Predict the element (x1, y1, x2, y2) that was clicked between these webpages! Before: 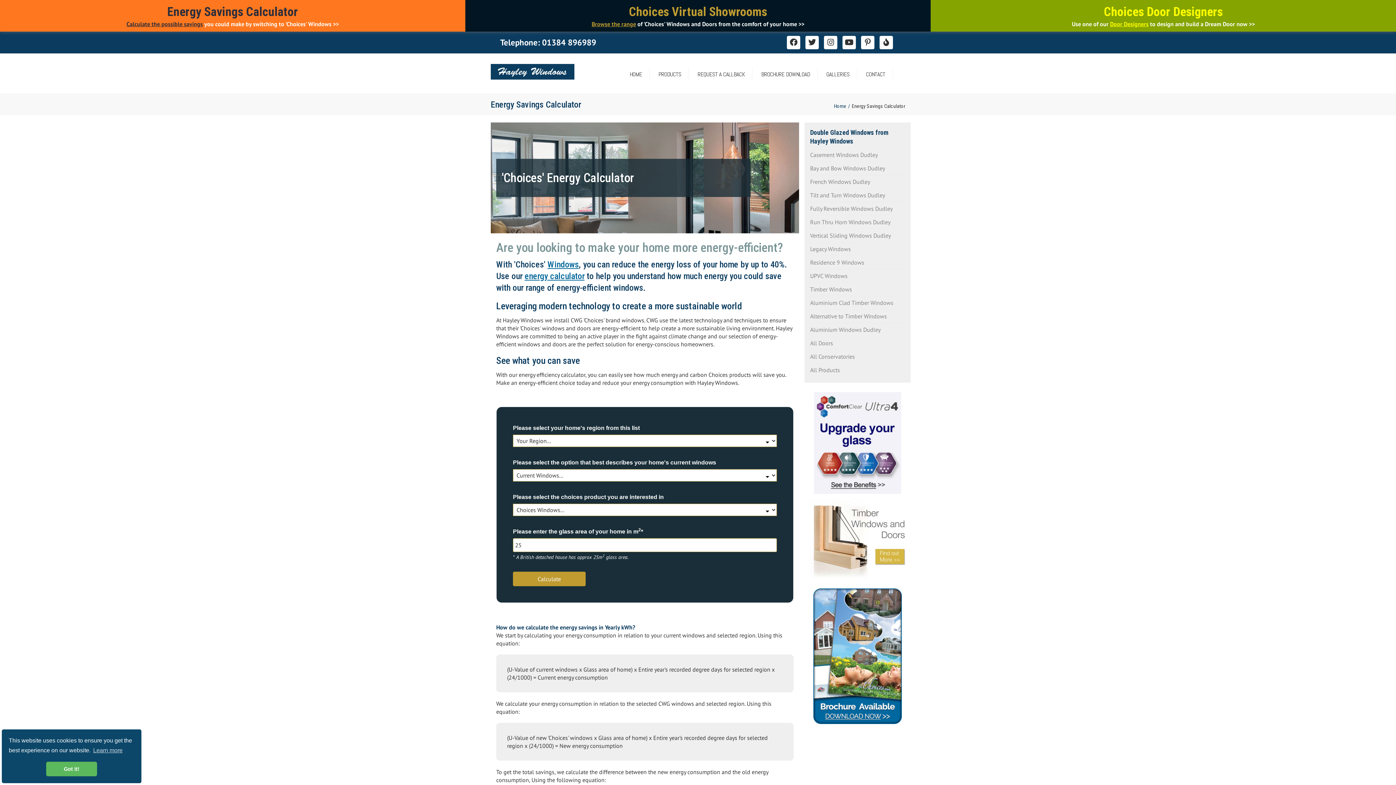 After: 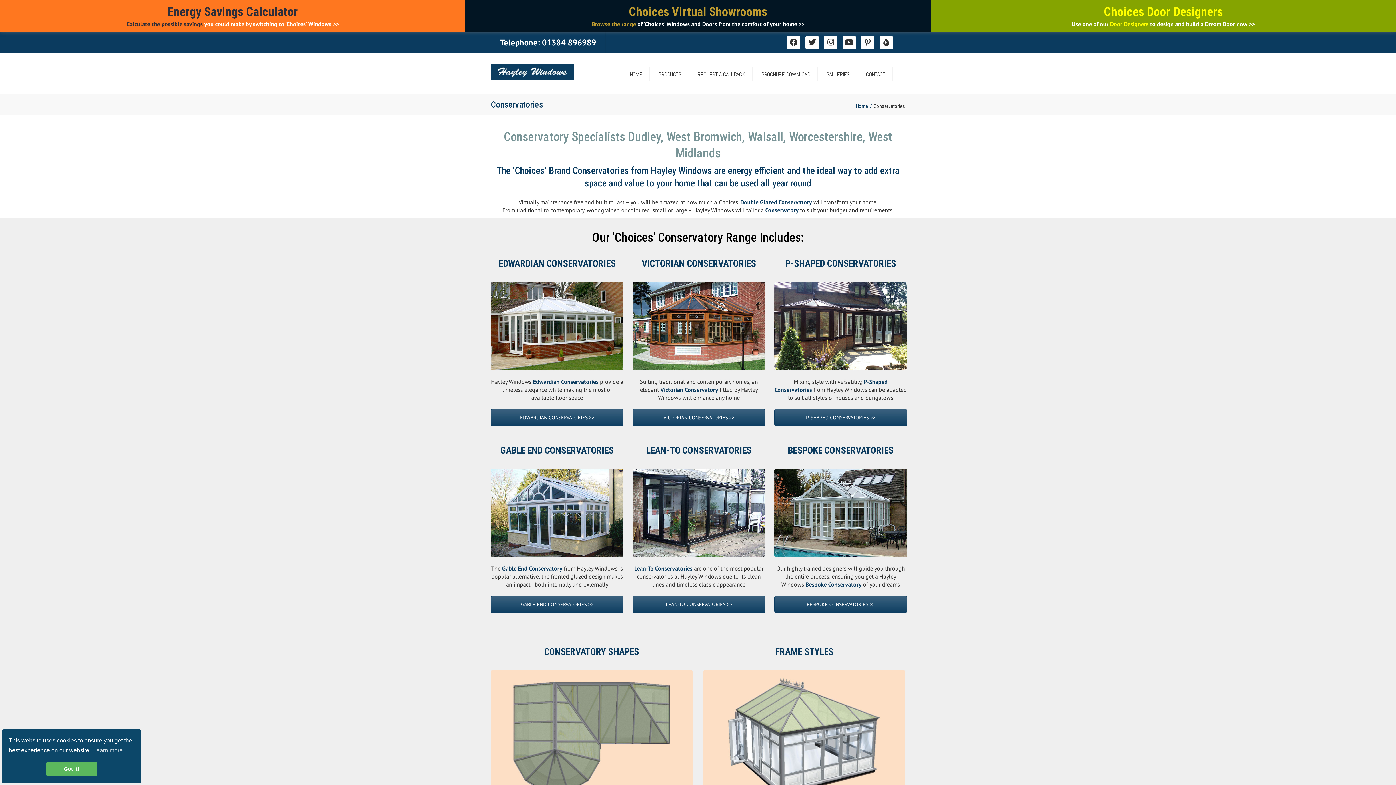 Action: label: All Conservatories bbox: (810, 350, 905, 363)